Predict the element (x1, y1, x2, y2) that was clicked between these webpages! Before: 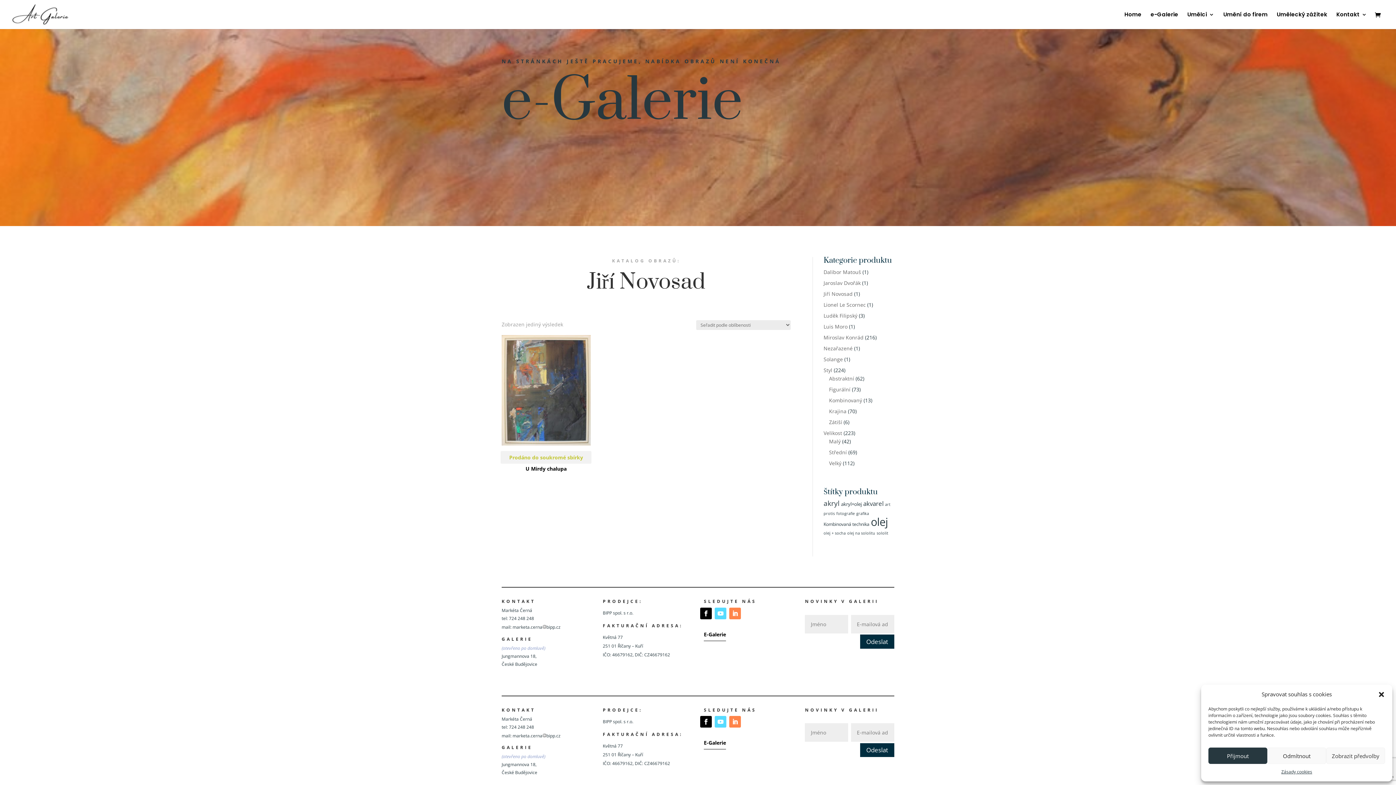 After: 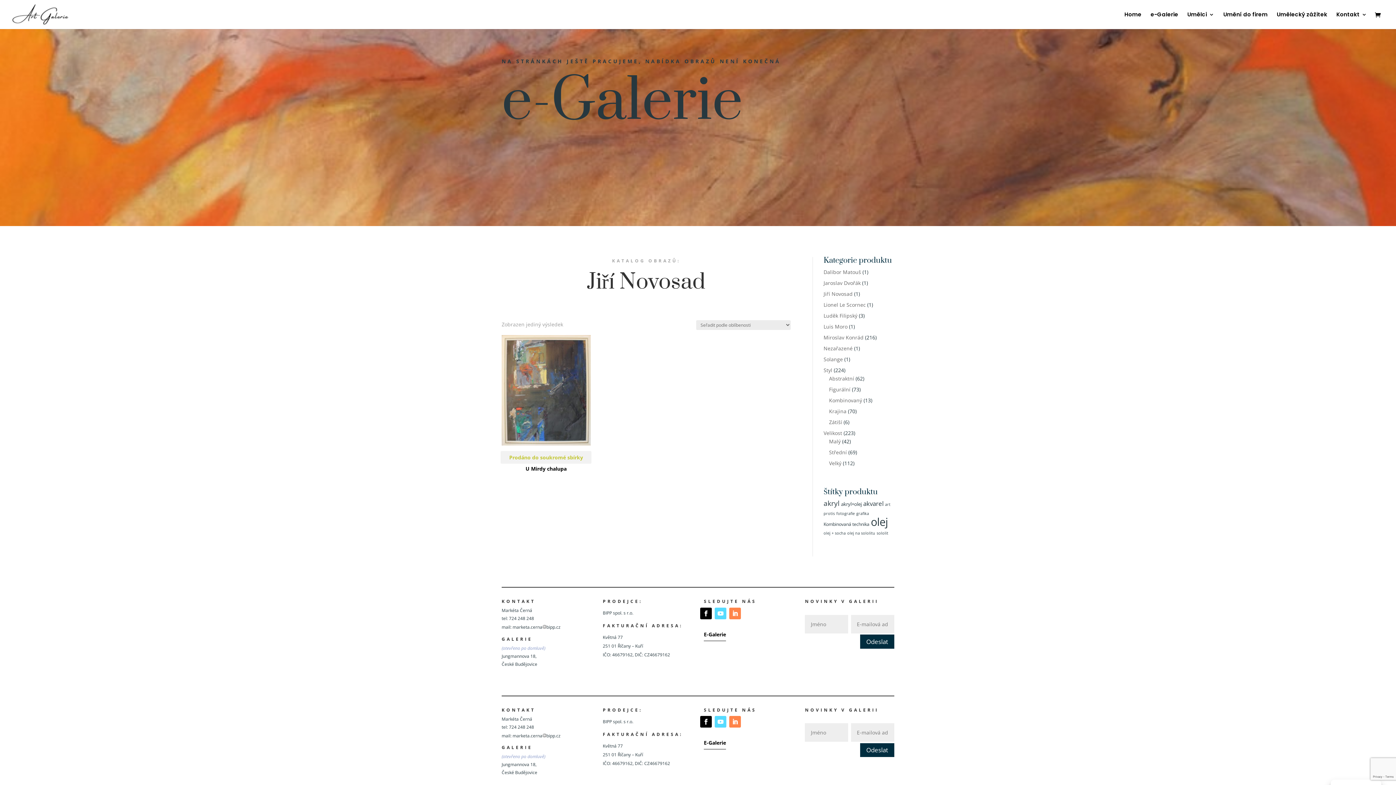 Action: label: Zavřít dialogové okno bbox: (1378, 691, 1385, 698)